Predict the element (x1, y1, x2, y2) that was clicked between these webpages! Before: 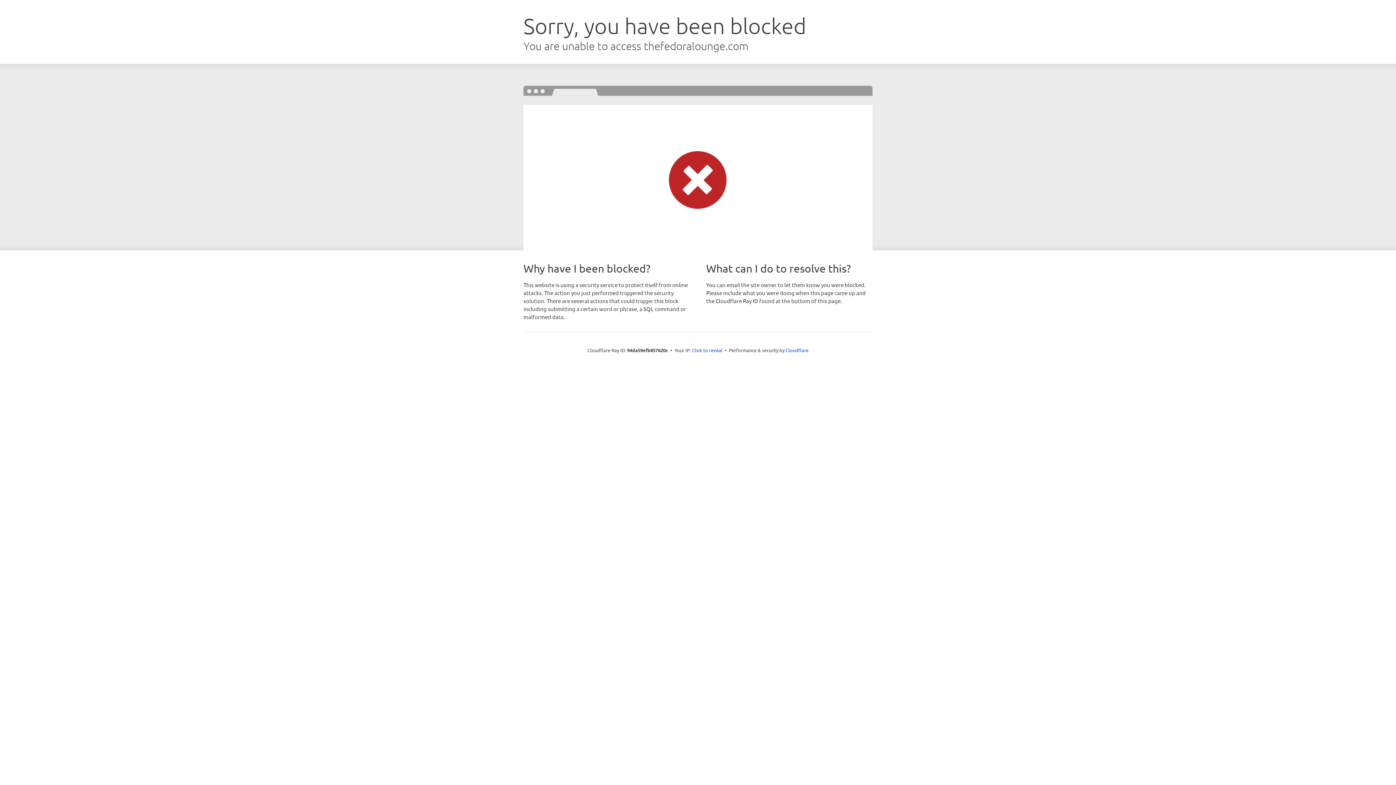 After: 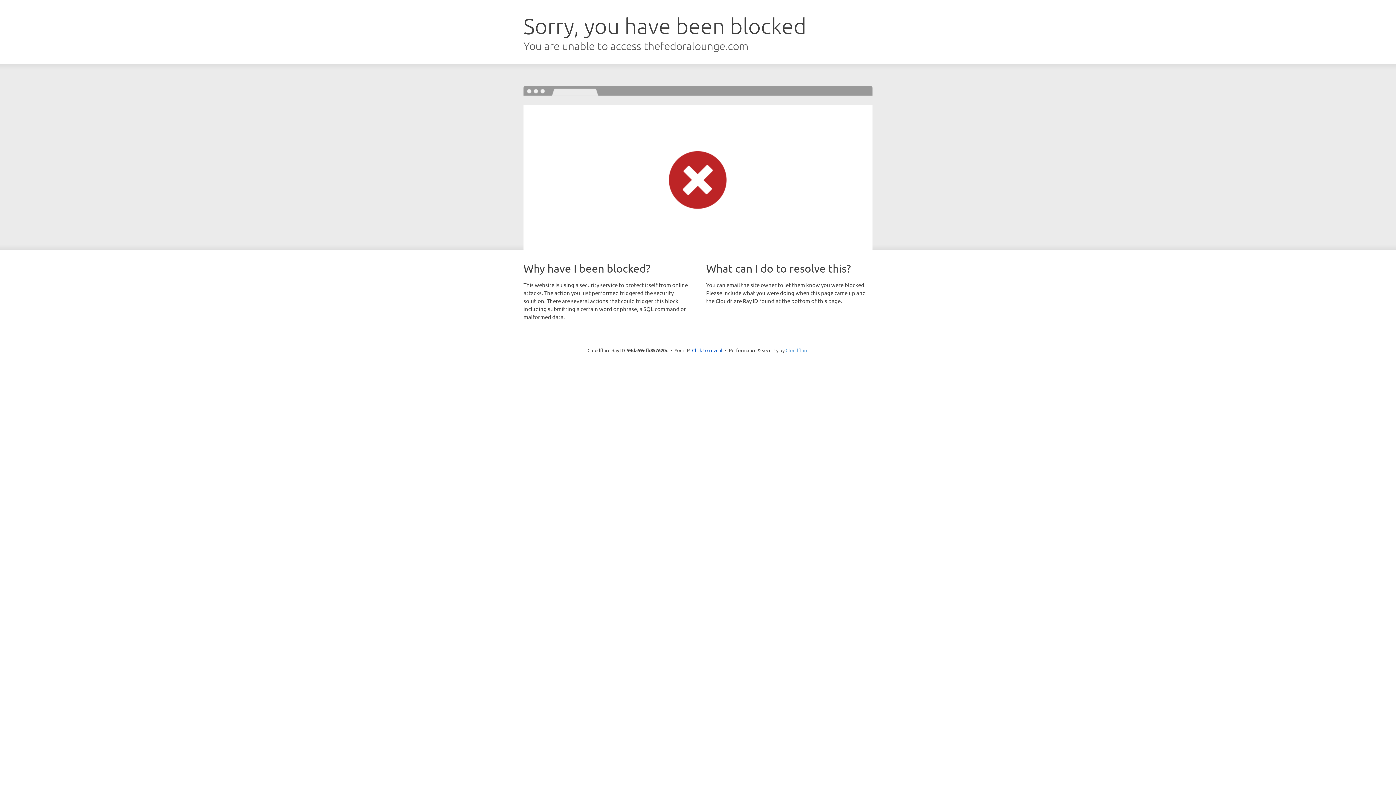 Action: label: Cloudflare bbox: (785, 347, 808, 353)